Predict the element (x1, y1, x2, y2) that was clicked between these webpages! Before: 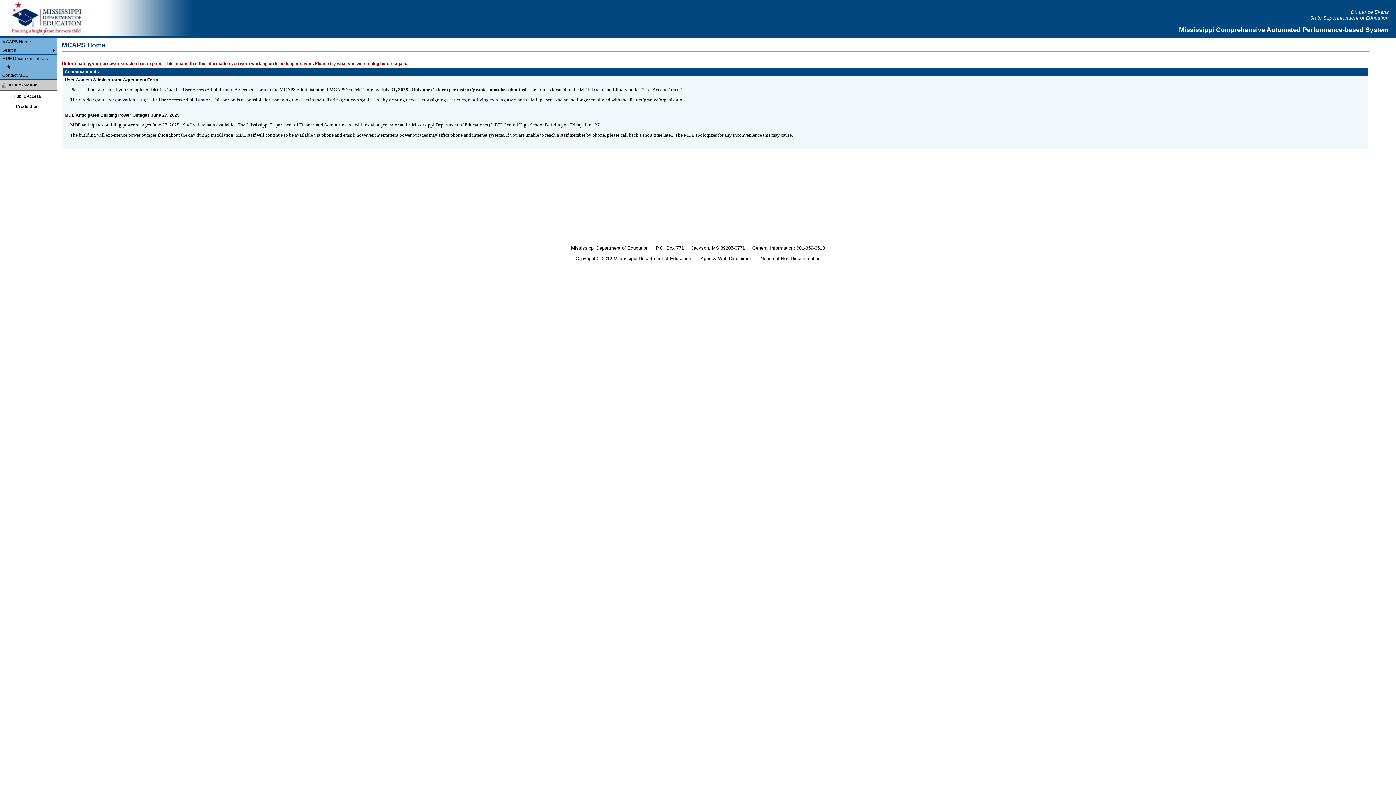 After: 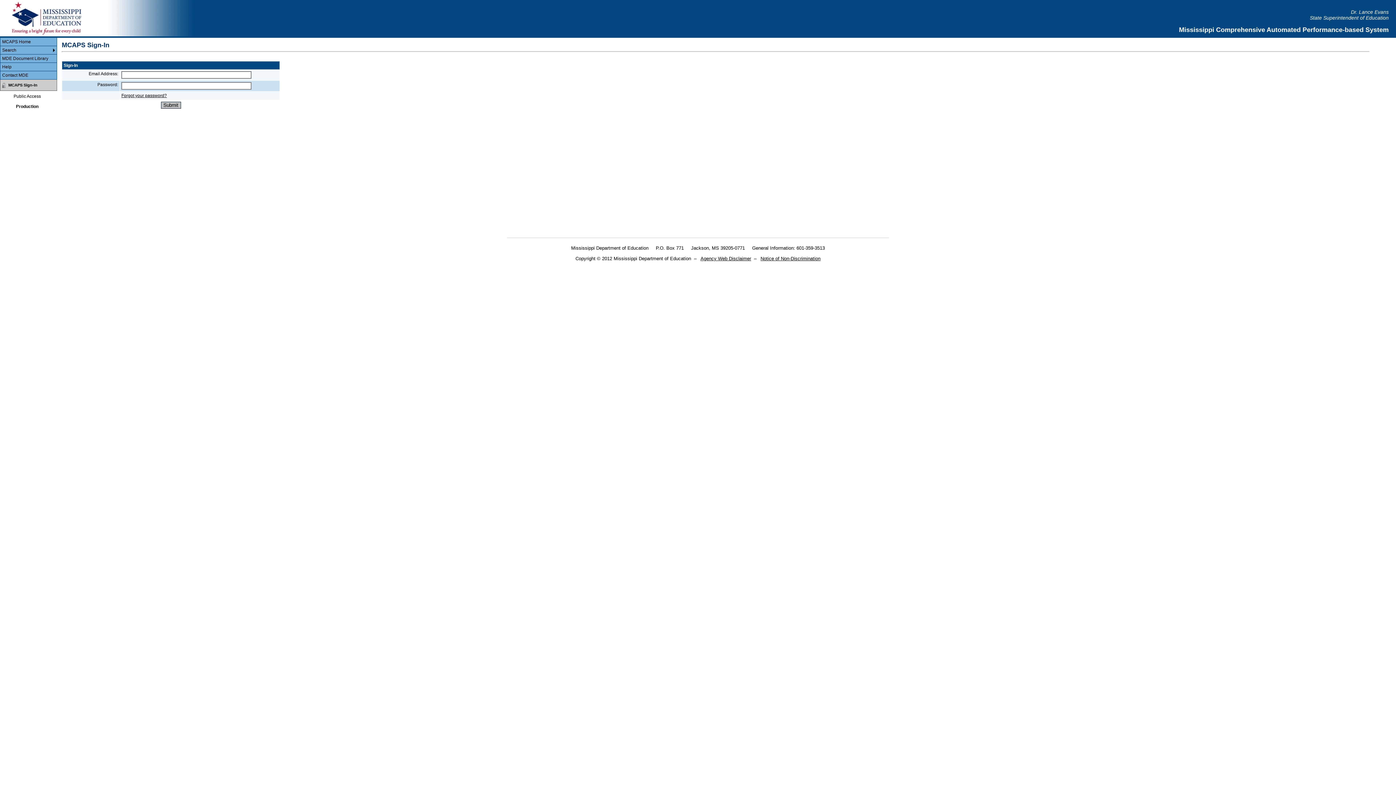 Action: bbox: (0, 79, 56, 90) label: MCAPS Sign-In